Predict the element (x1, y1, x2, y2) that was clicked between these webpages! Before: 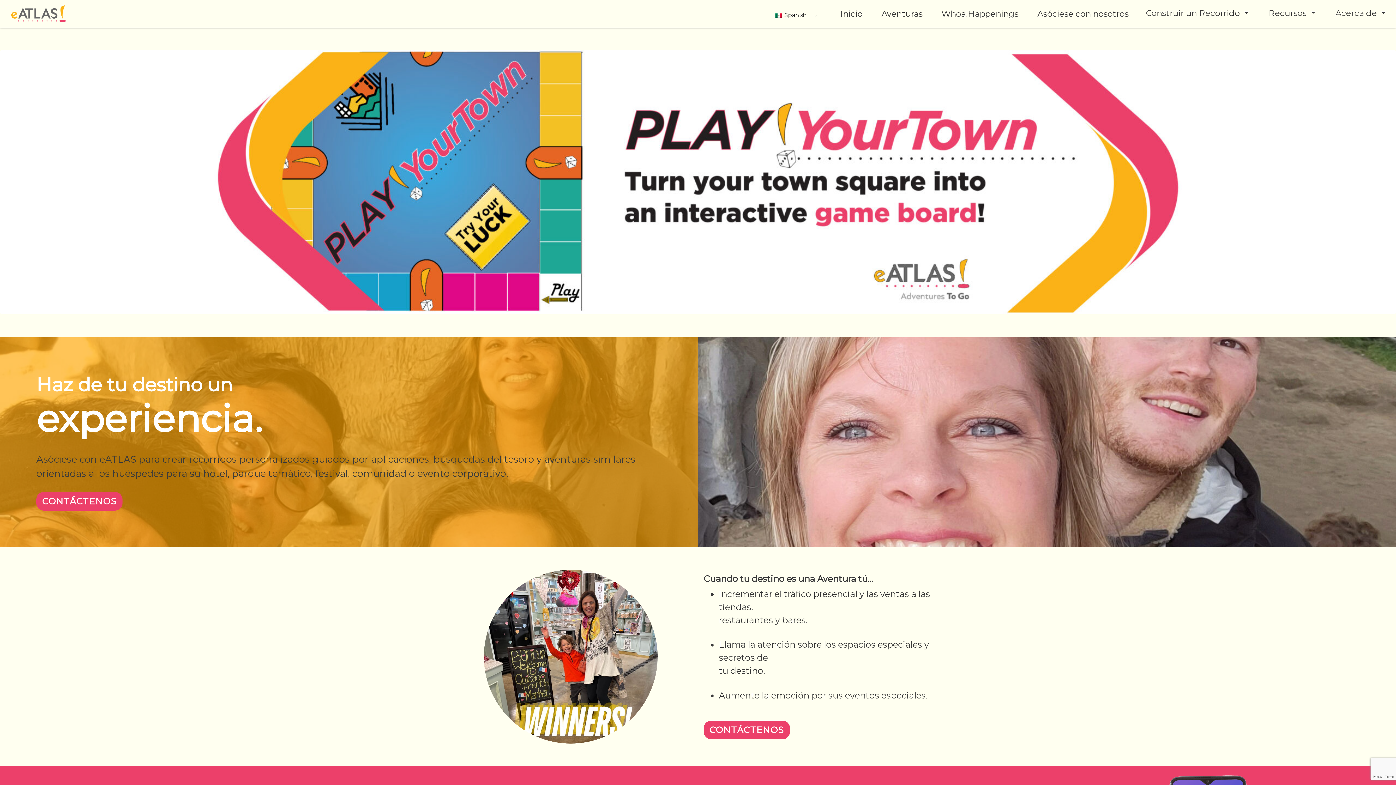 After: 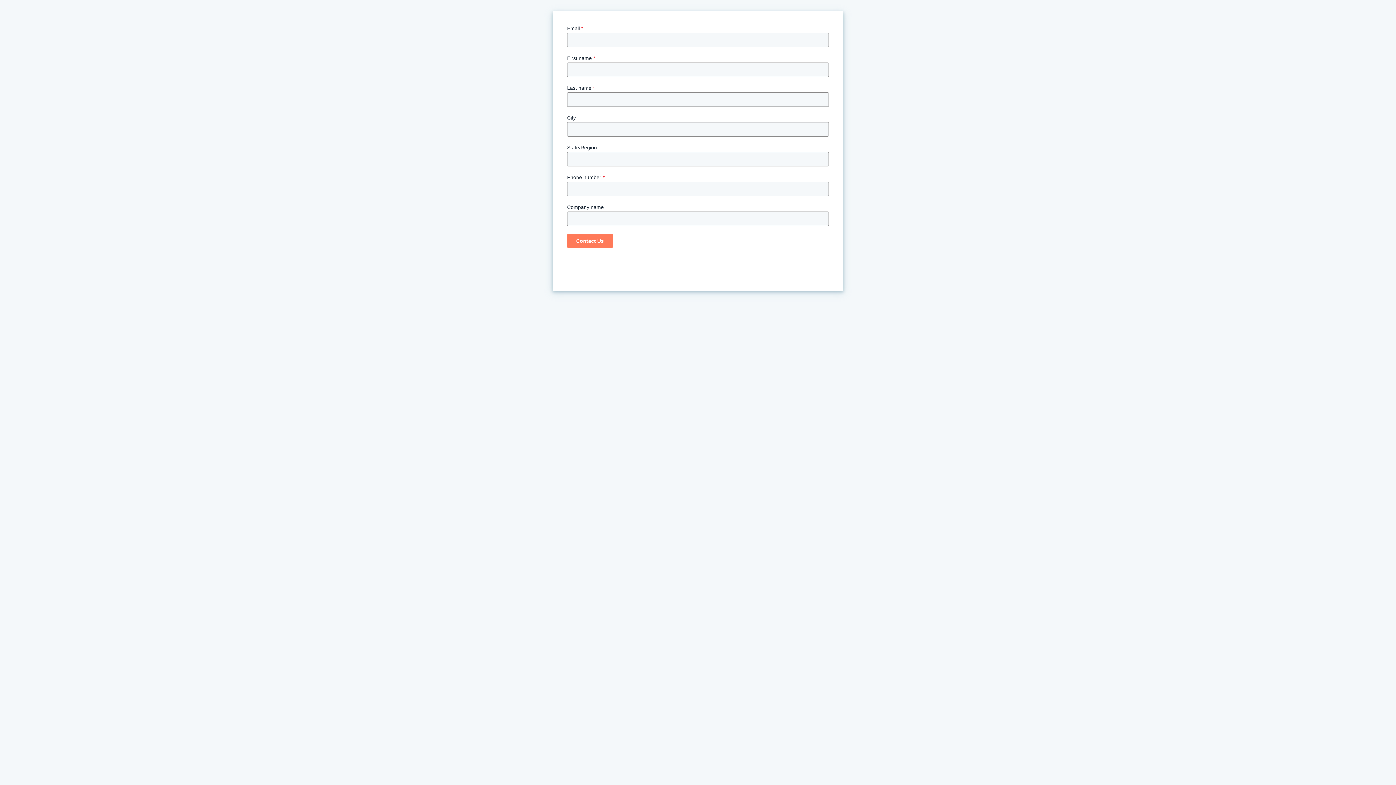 Action: bbox: (709, 725, 784, 735) label: CONTÁCTENOS